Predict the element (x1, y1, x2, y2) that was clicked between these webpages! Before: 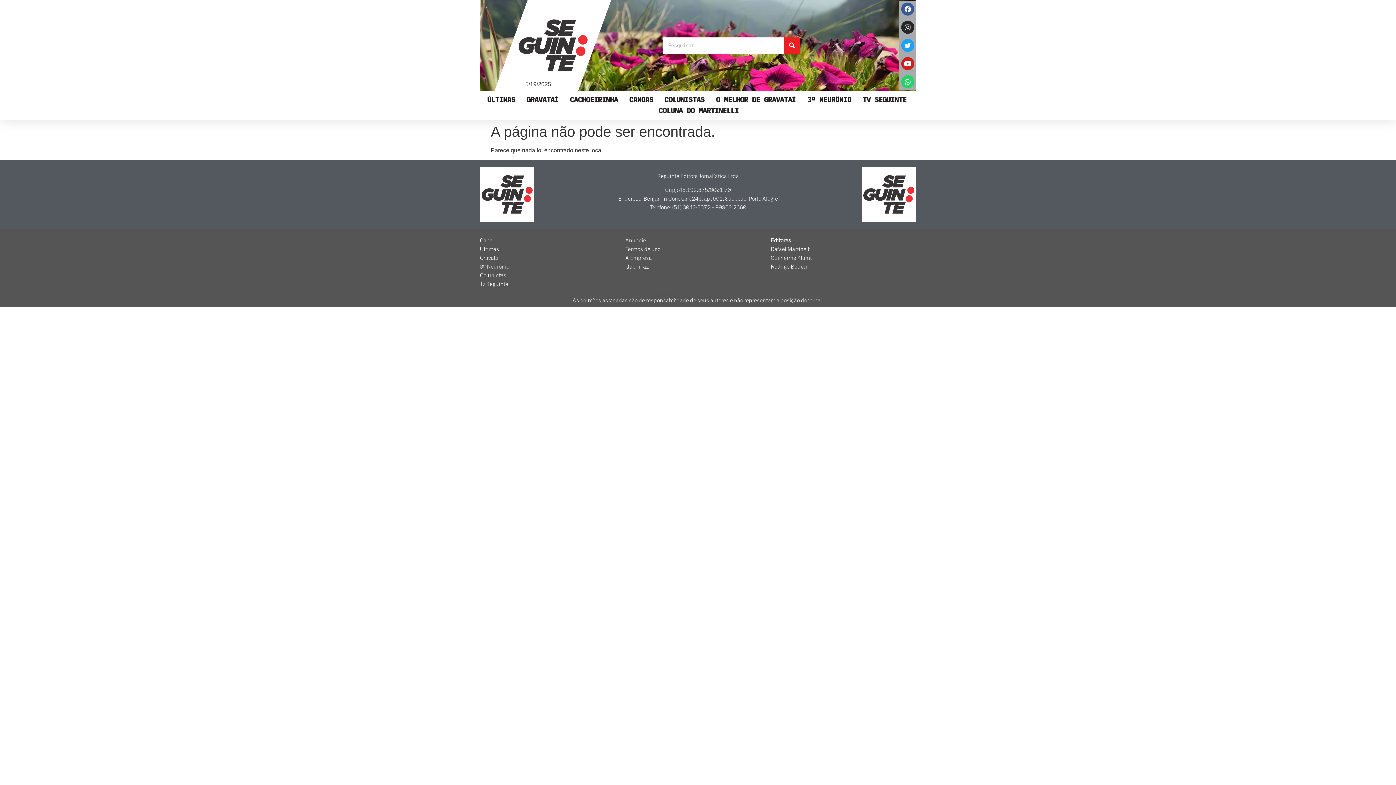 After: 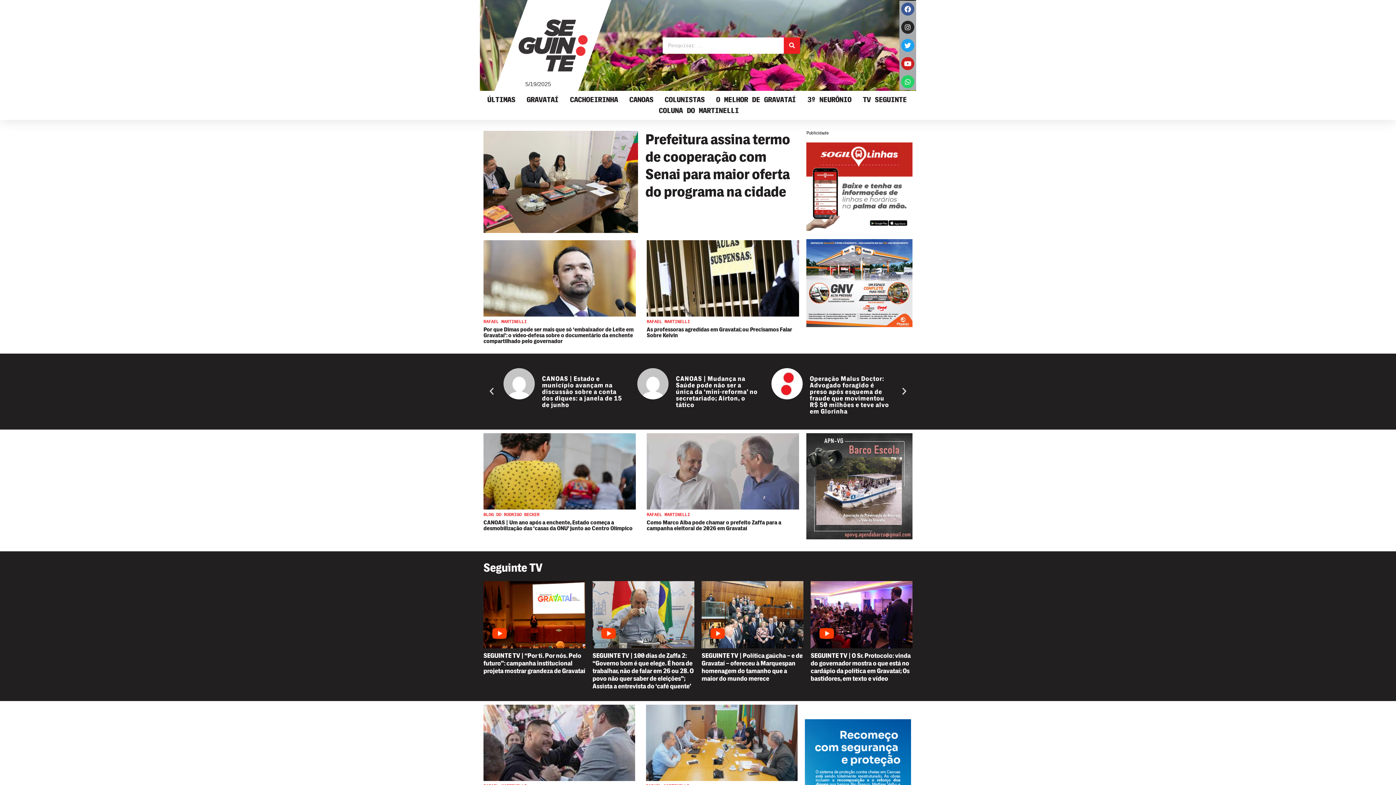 Action: bbox: (499, 0, 606, 90)